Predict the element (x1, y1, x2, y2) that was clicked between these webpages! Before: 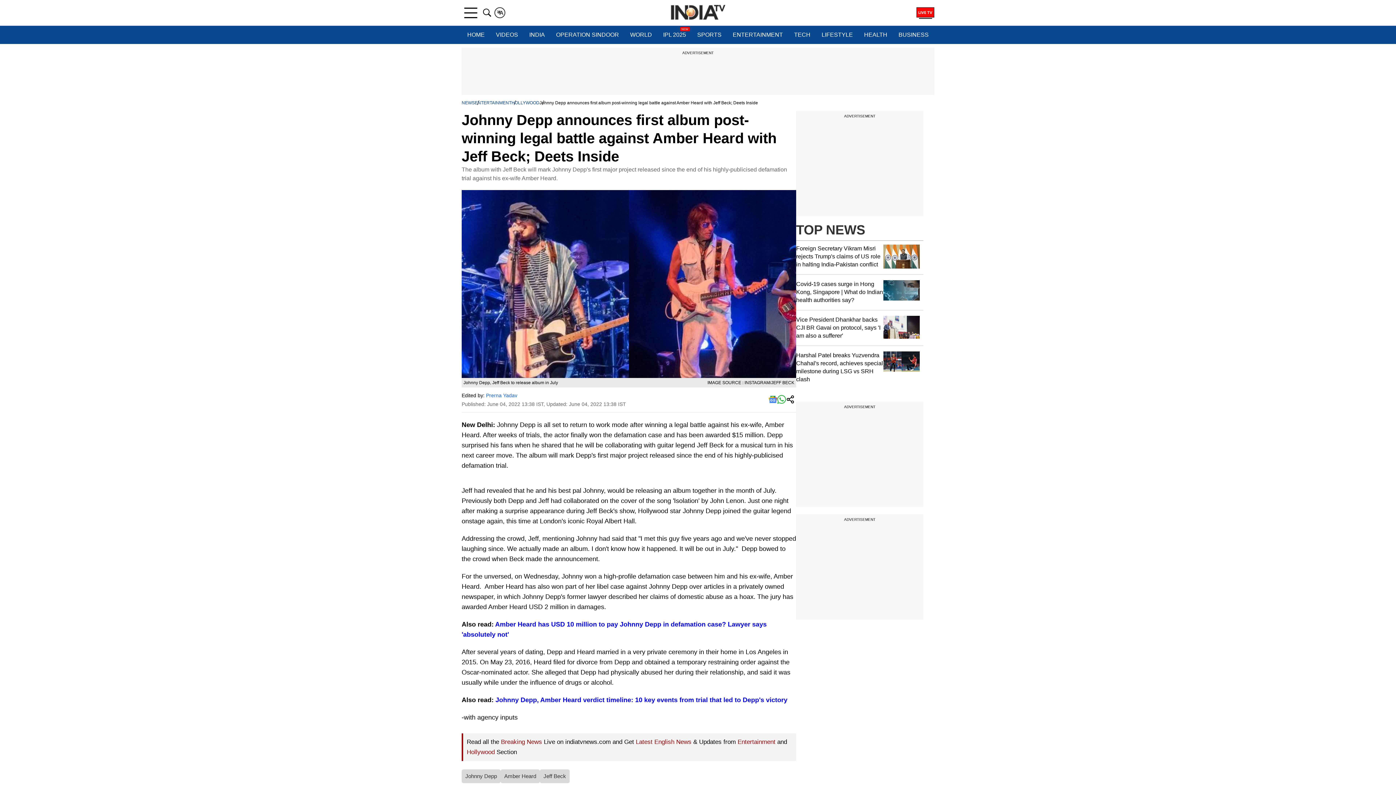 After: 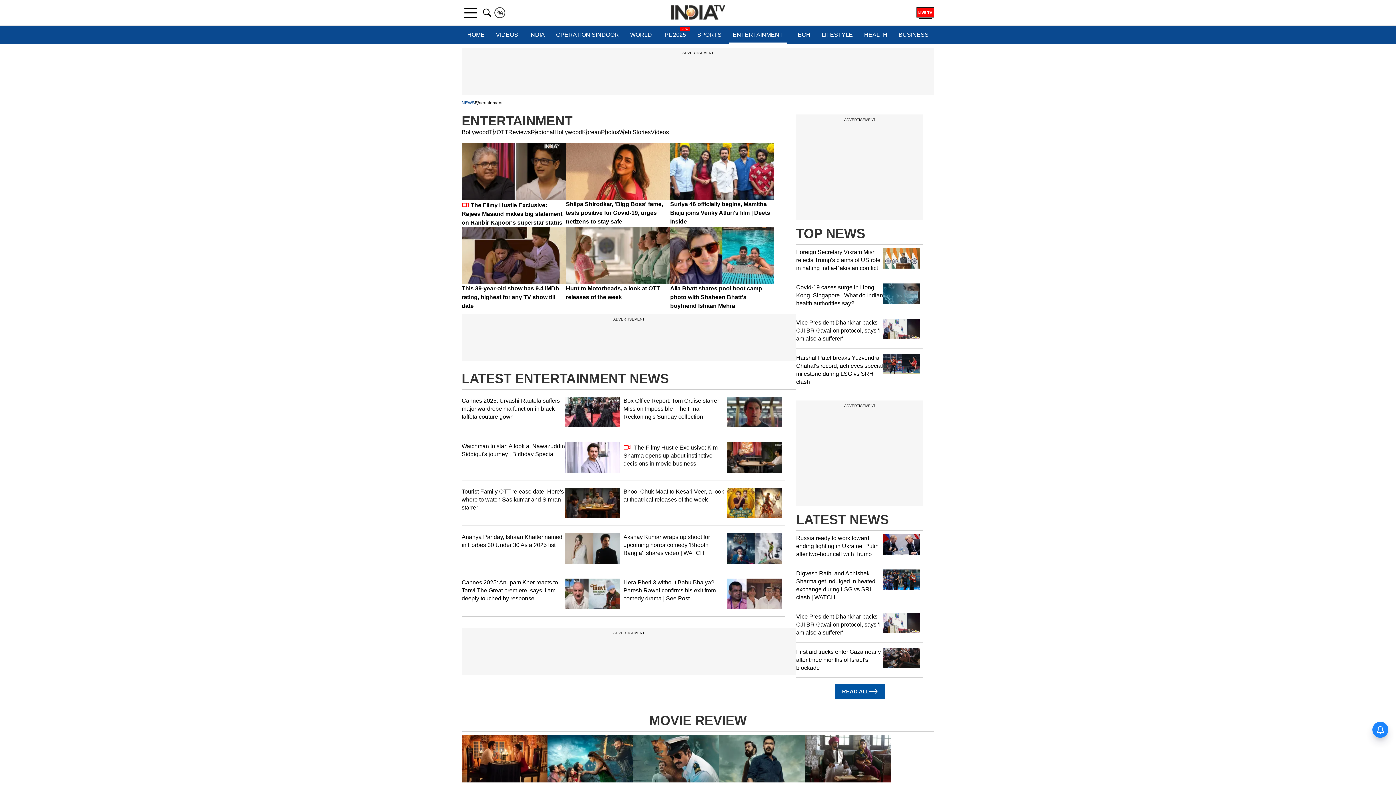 Action: label: ENTERTAINMENT bbox: (729, 25, 786, 44)